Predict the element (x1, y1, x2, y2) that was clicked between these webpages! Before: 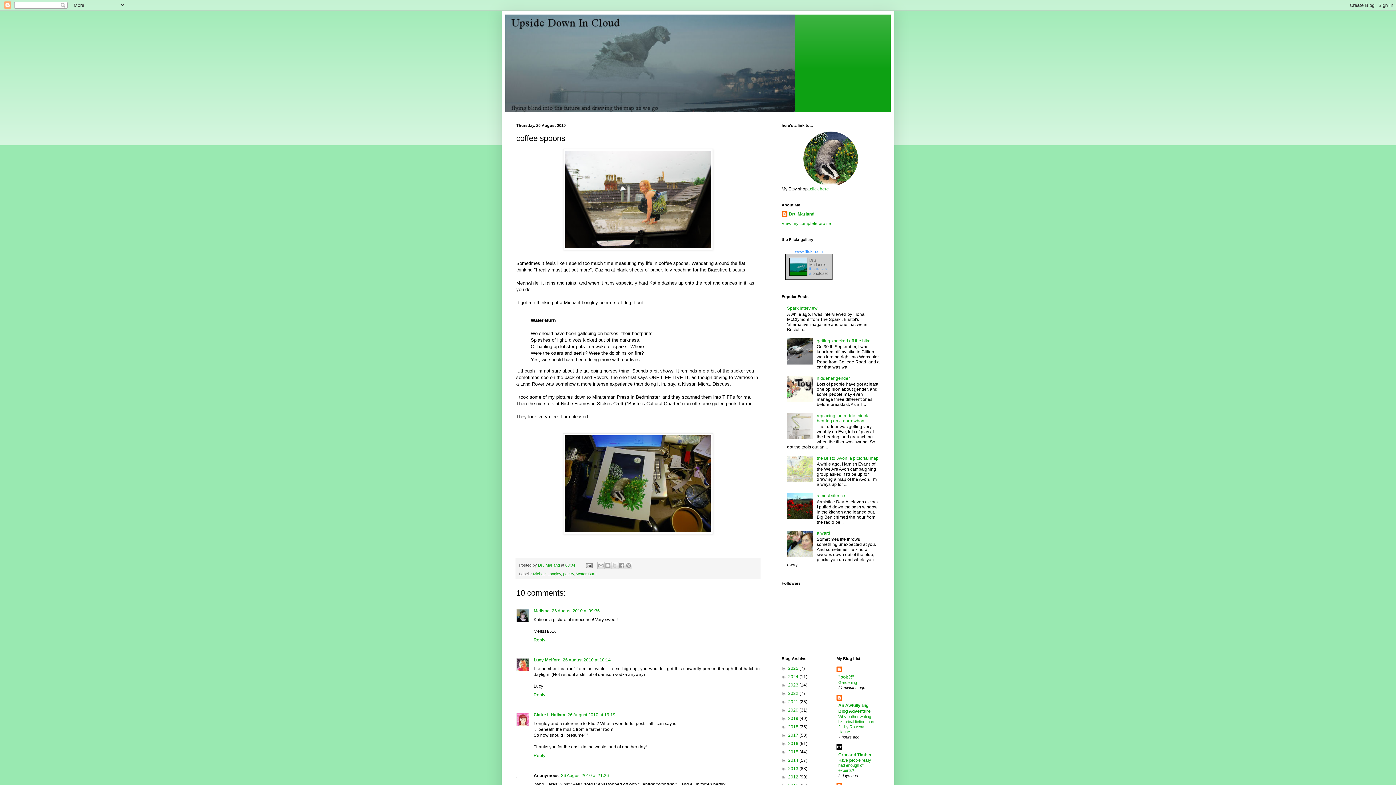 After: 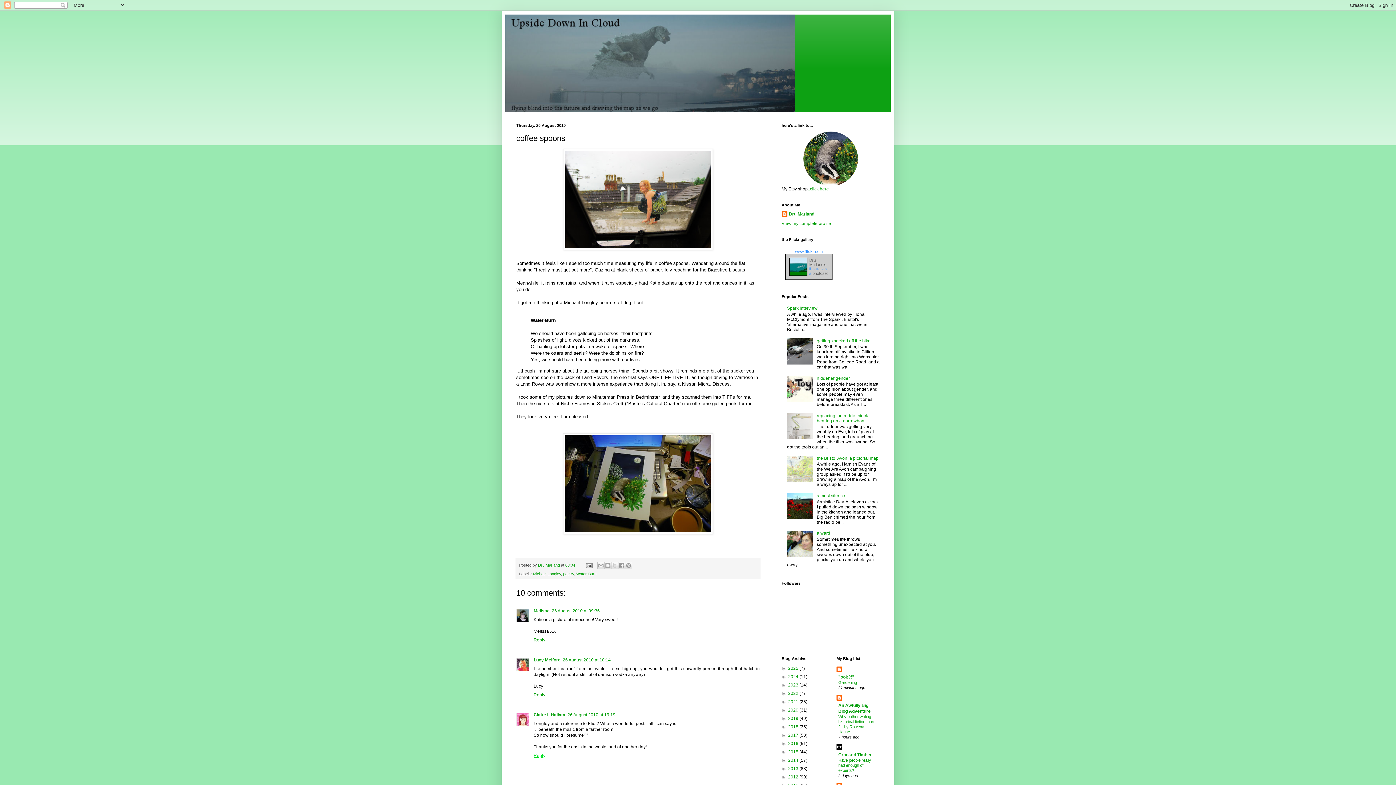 Action: bbox: (533, 751, 547, 758) label: Reply